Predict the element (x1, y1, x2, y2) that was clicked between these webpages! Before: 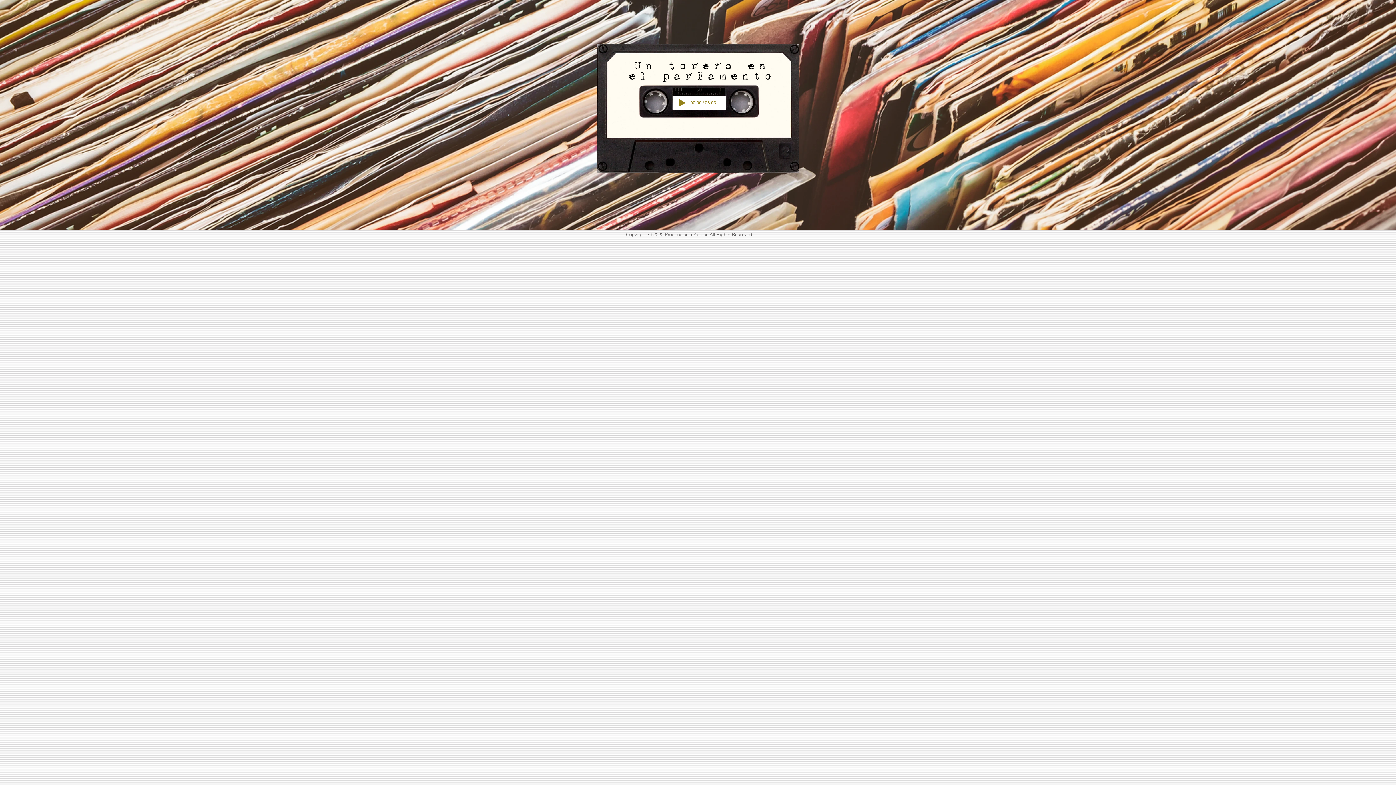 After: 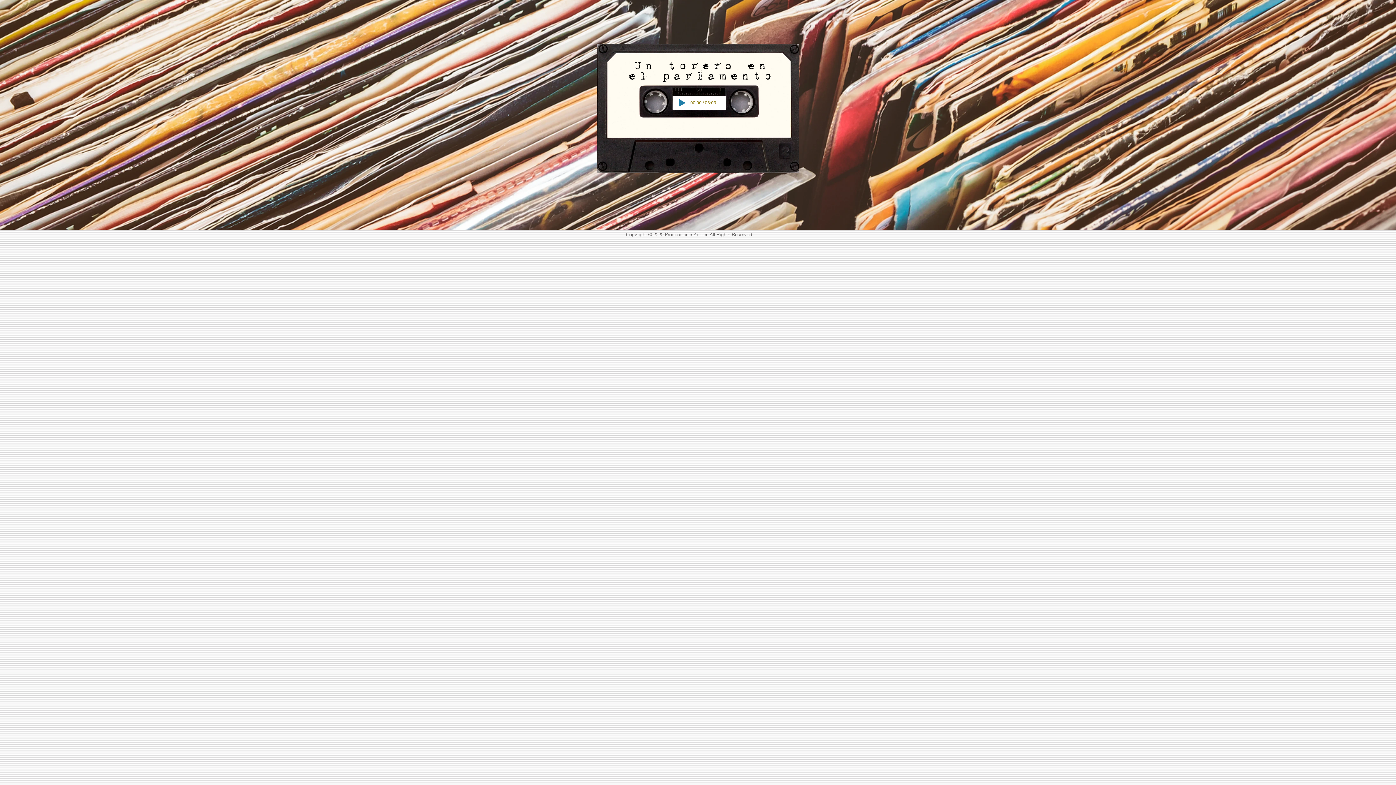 Action: bbox: (678, 99, 685, 106) label: Play